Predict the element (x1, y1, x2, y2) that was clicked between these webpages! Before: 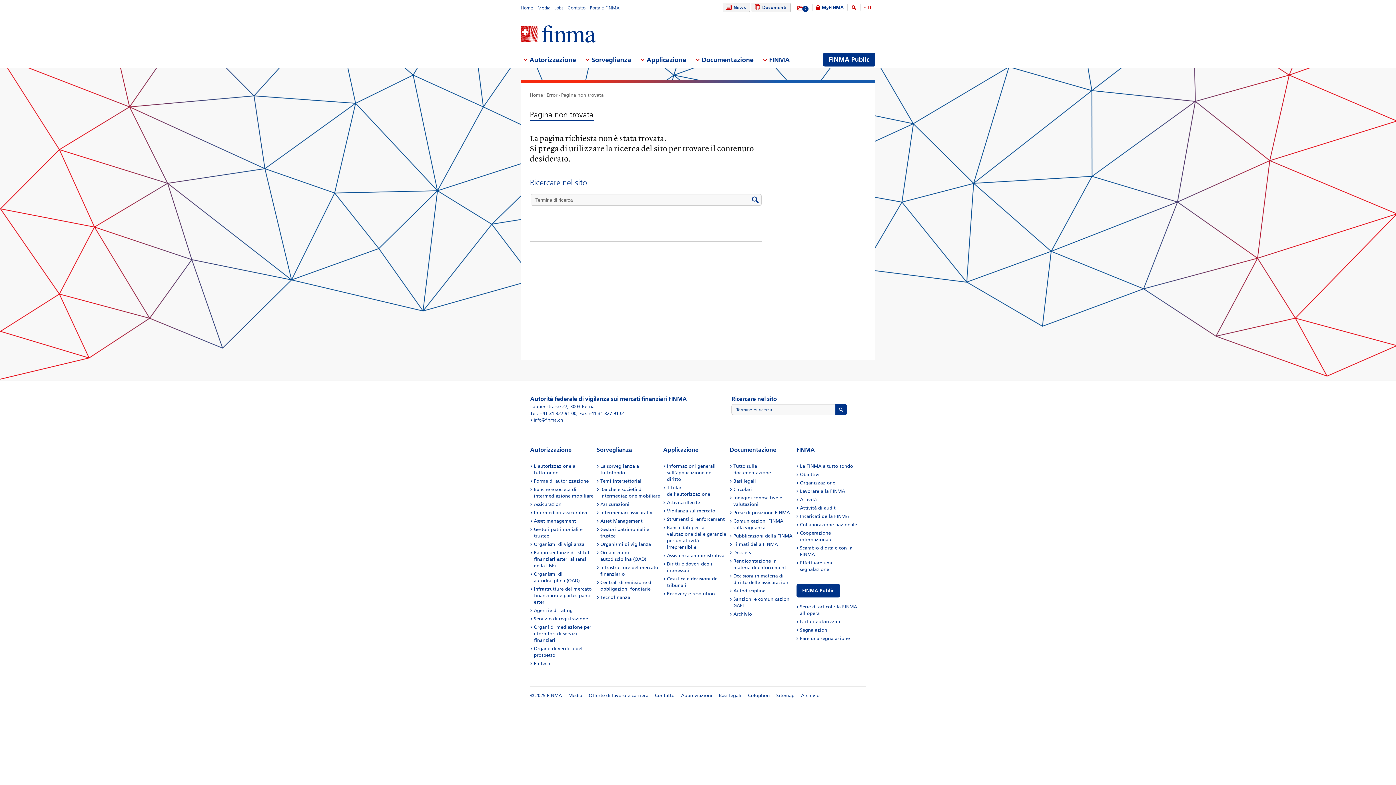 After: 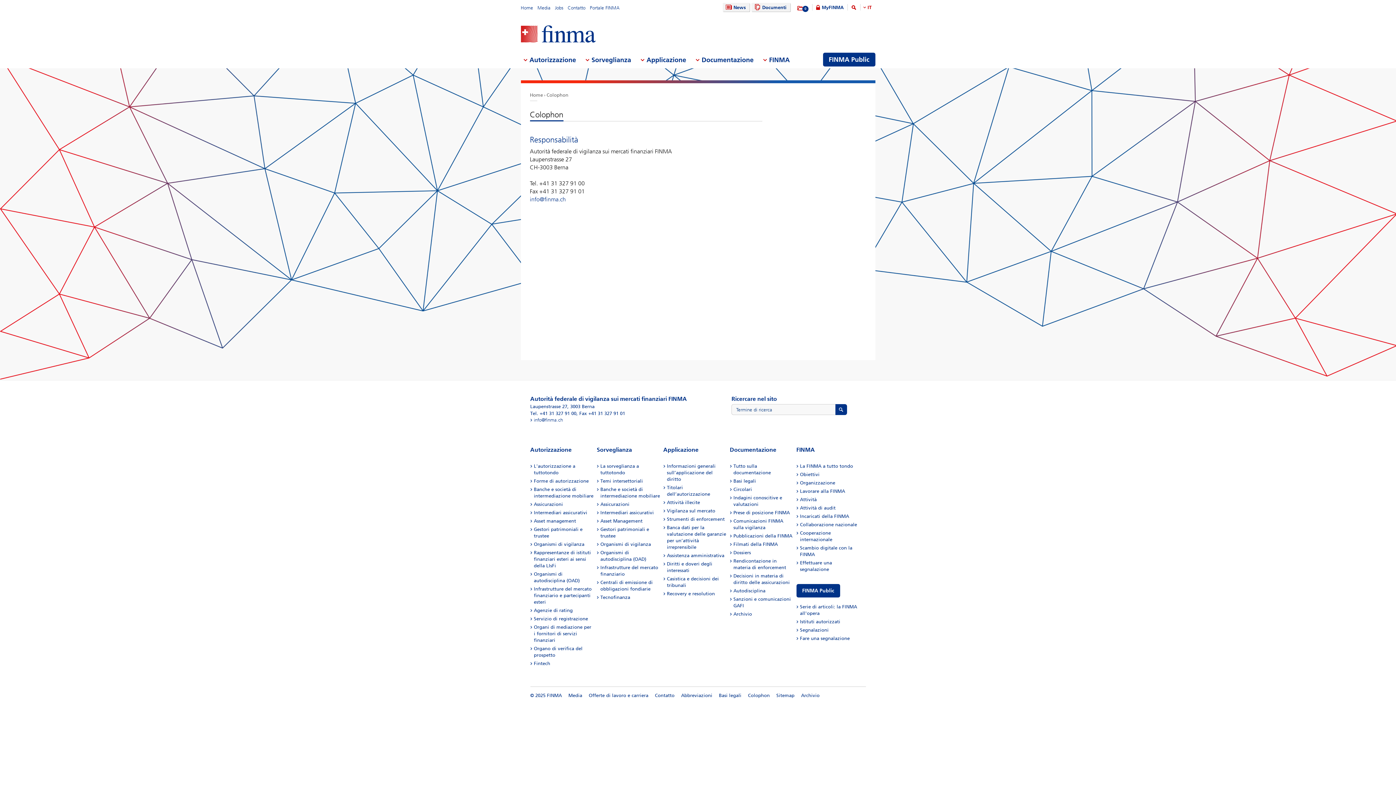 Action: bbox: (748, 693, 770, 698) label: Colophon